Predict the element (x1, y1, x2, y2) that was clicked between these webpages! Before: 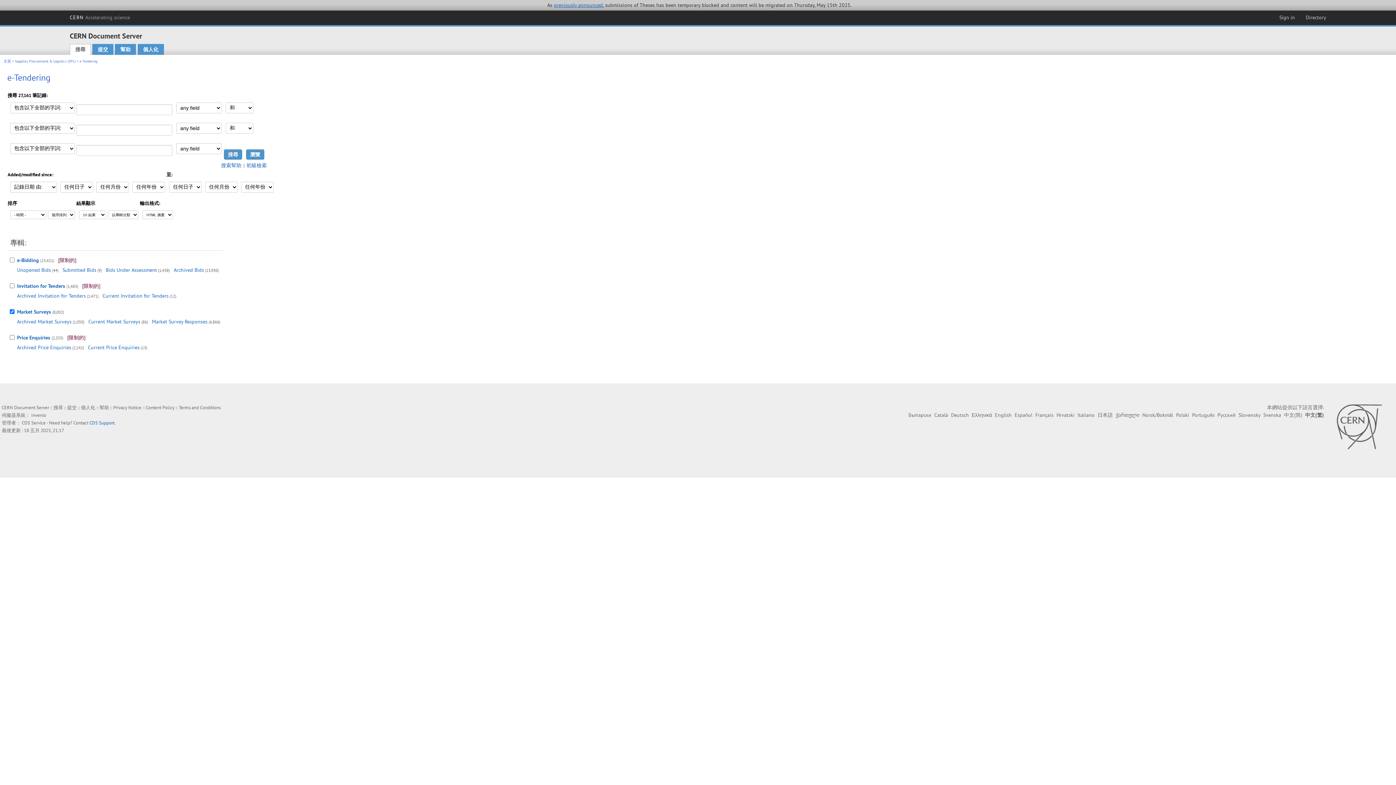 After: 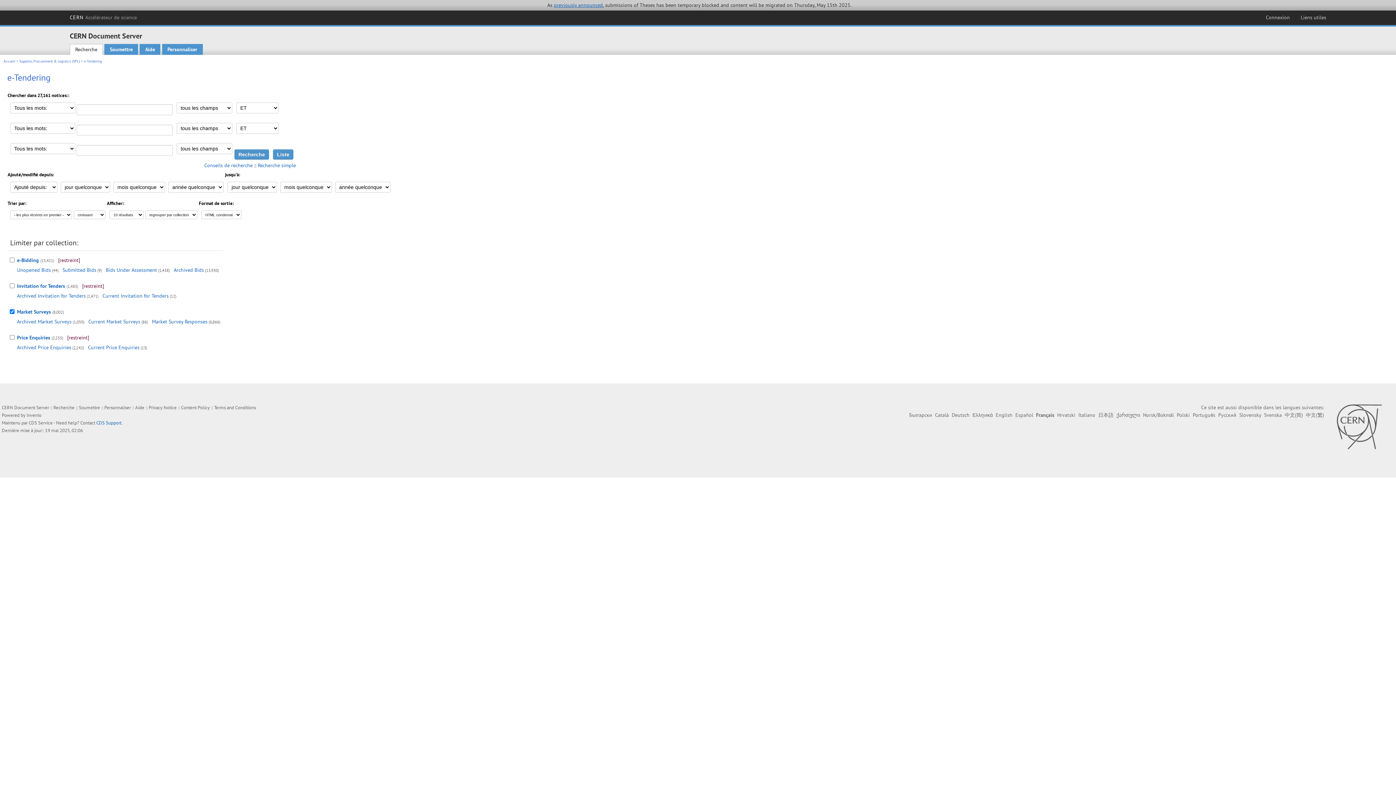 Action: bbox: (1035, 412, 1053, 418) label: Français